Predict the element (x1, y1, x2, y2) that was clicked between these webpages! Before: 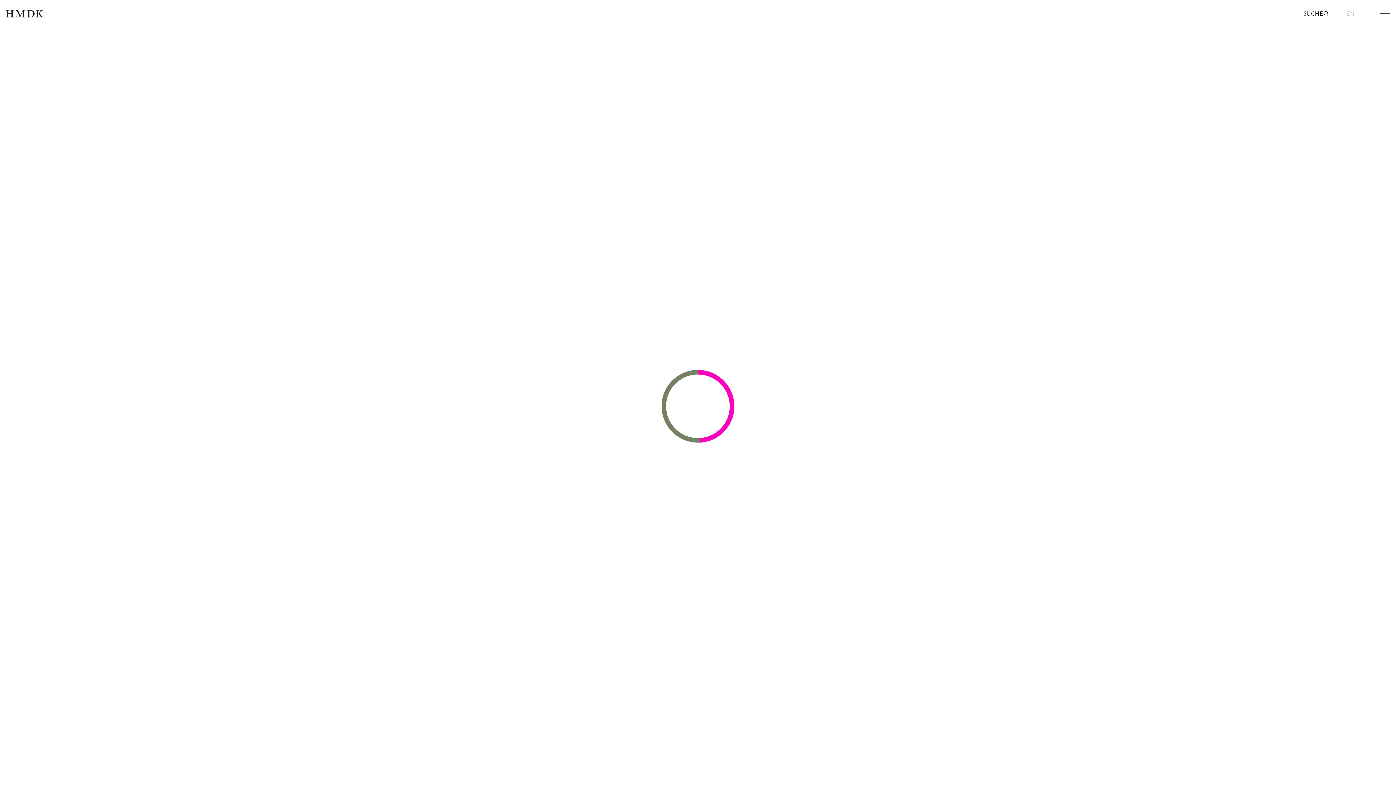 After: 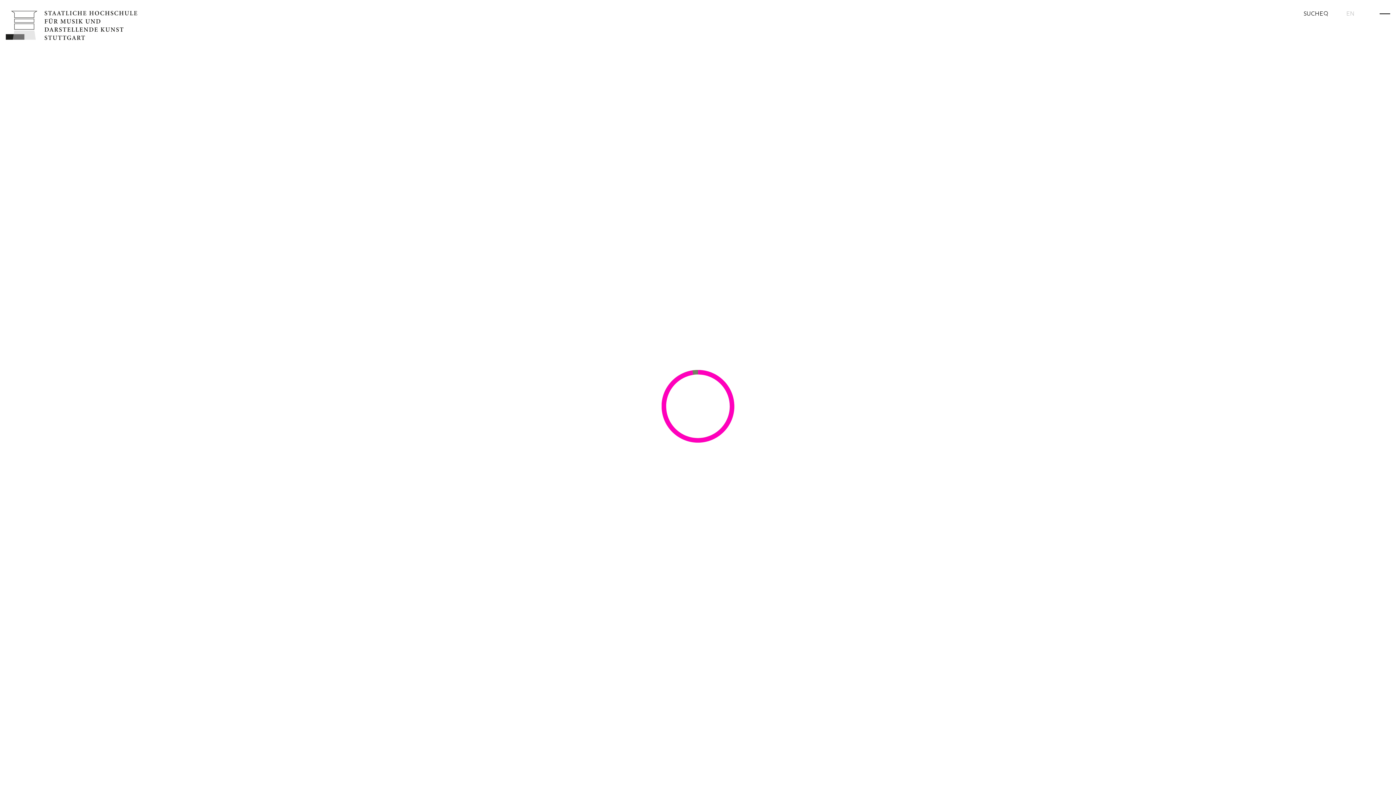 Action: bbox: (5, 10, 692, 17) label: HMDK